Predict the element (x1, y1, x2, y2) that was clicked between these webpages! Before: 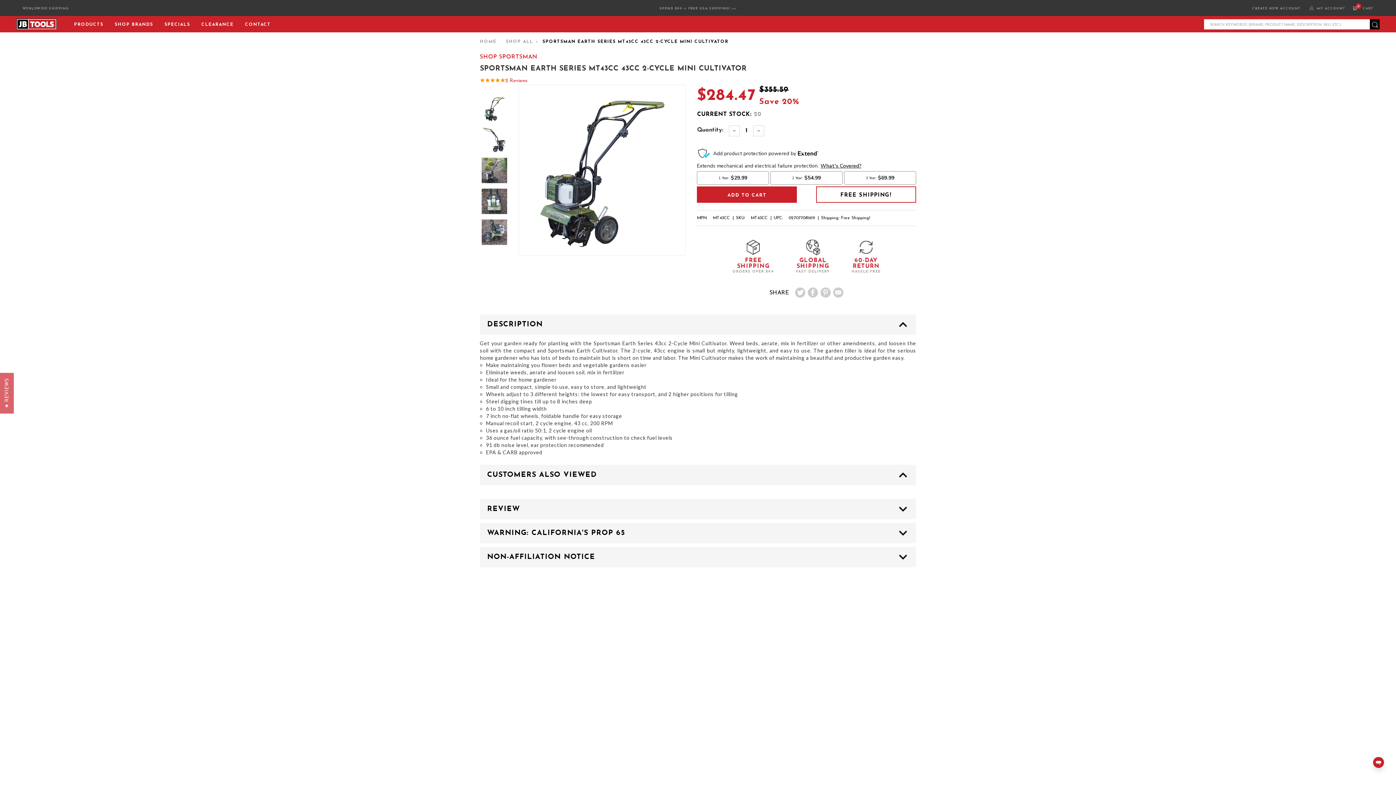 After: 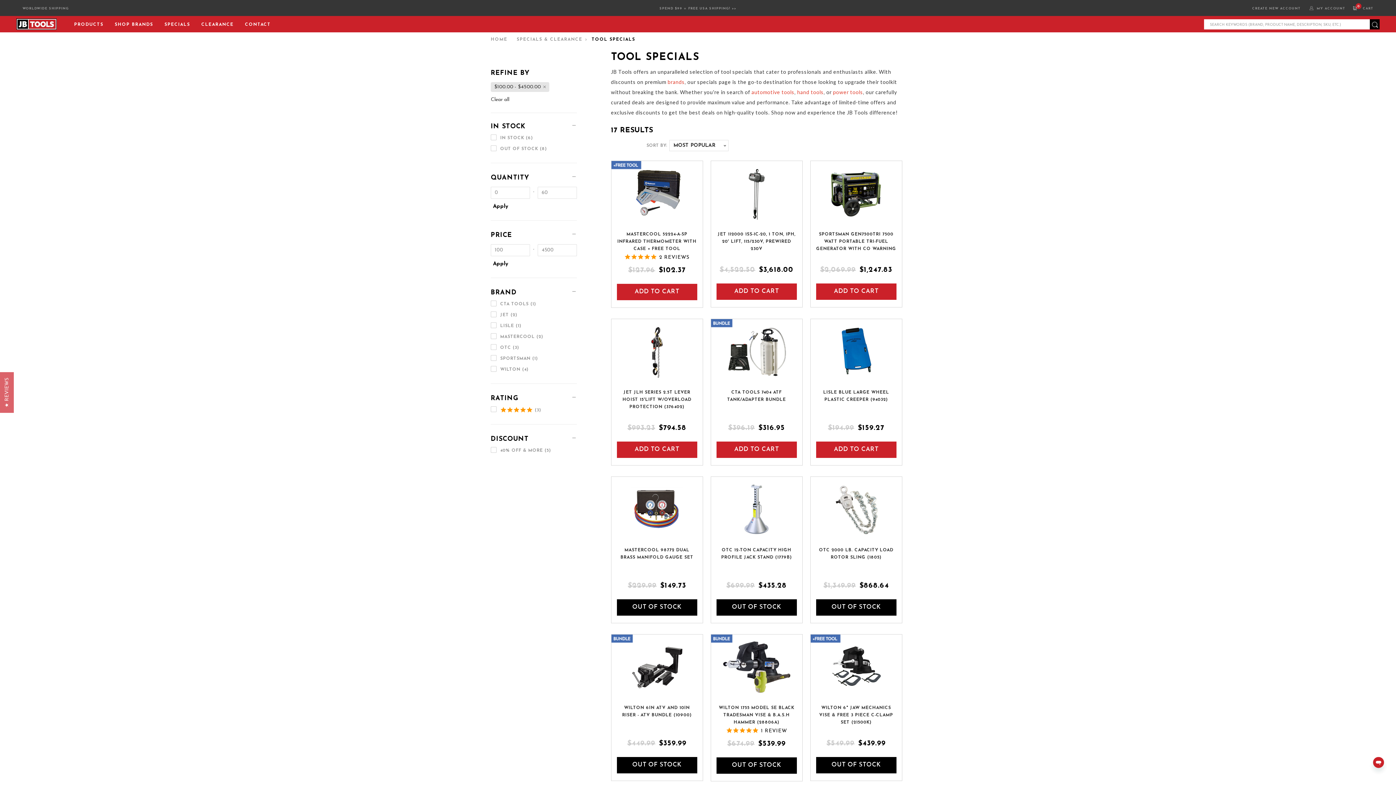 Action: bbox: (659, 6, 736, 10) label: SPEND $99 = FREE USA SHIPPING! >>